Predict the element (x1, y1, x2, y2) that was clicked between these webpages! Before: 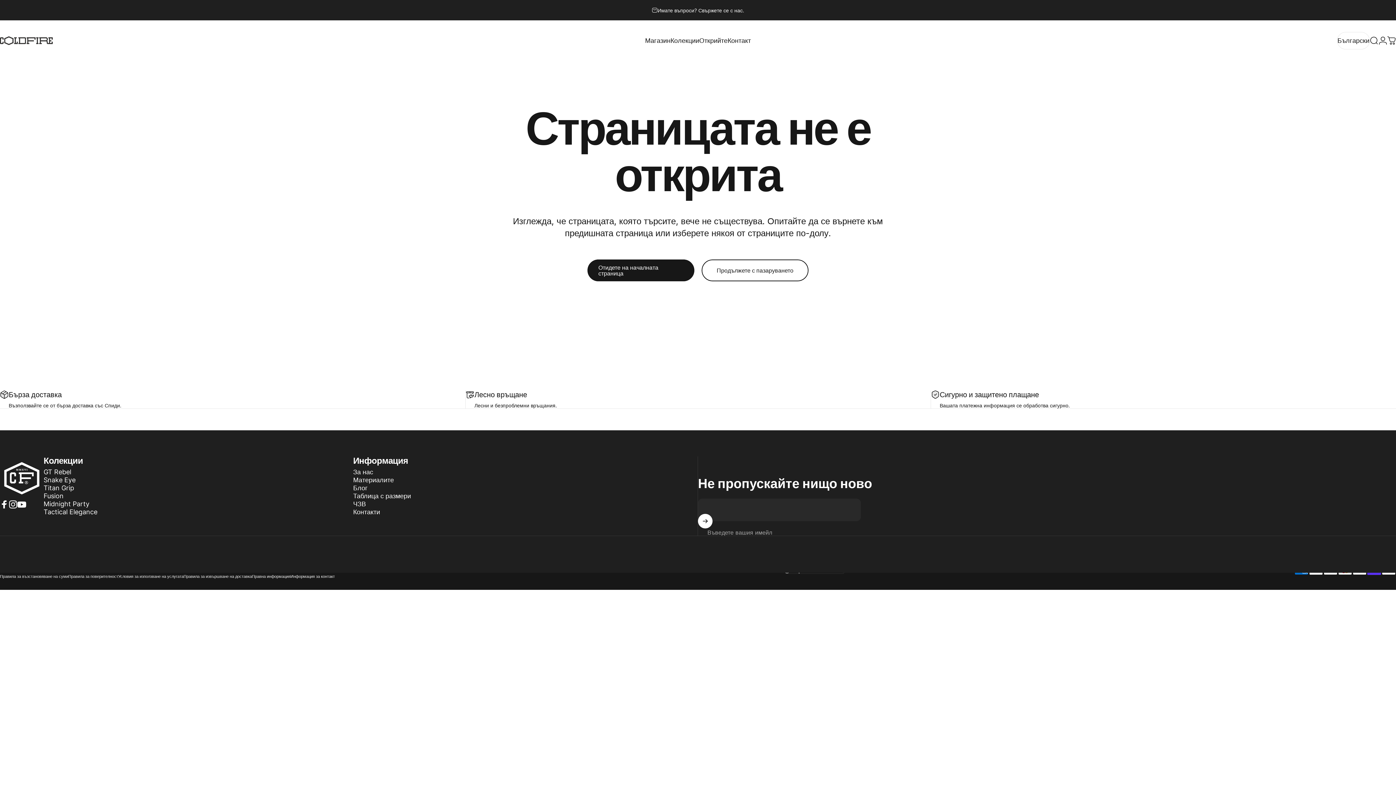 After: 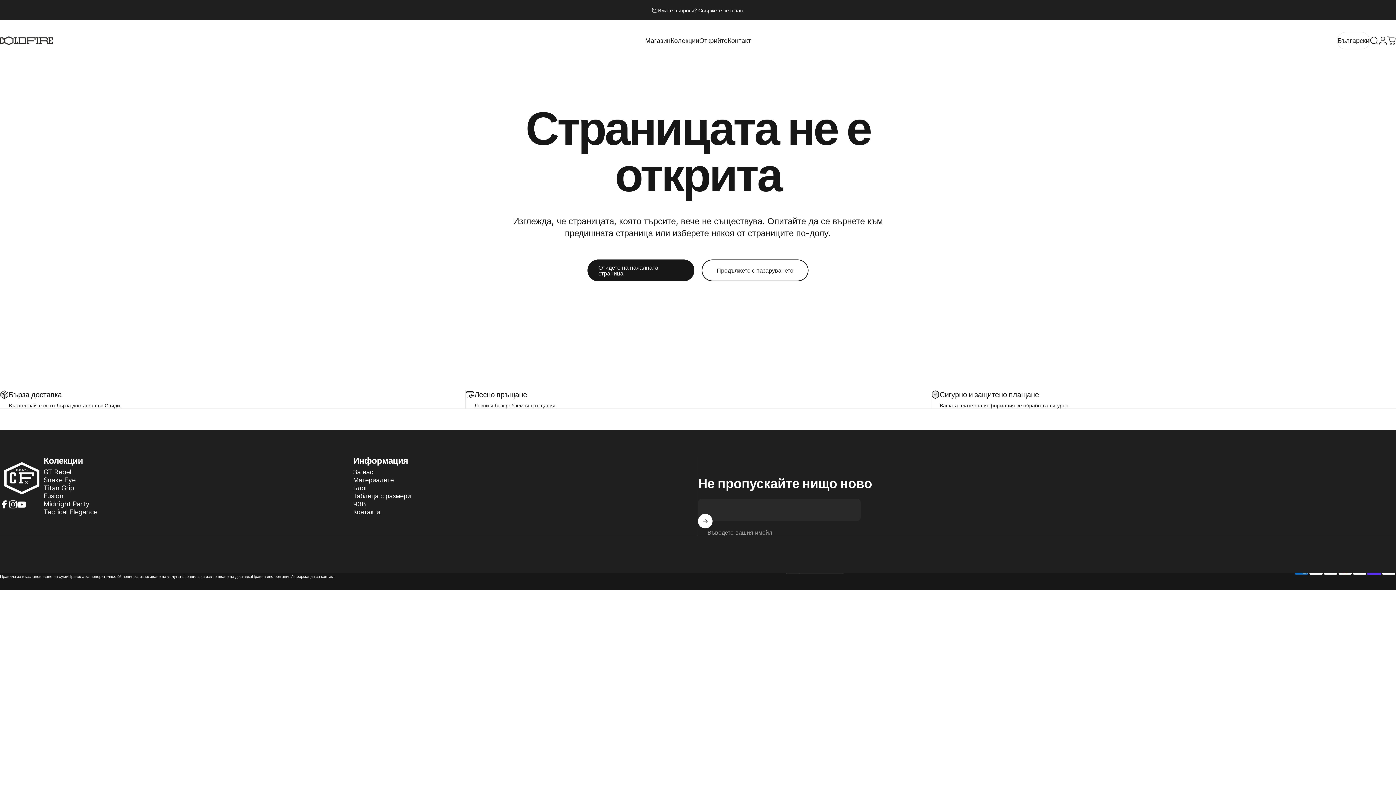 Action: bbox: (353, 500, 366, 508) label: ЧЗВ